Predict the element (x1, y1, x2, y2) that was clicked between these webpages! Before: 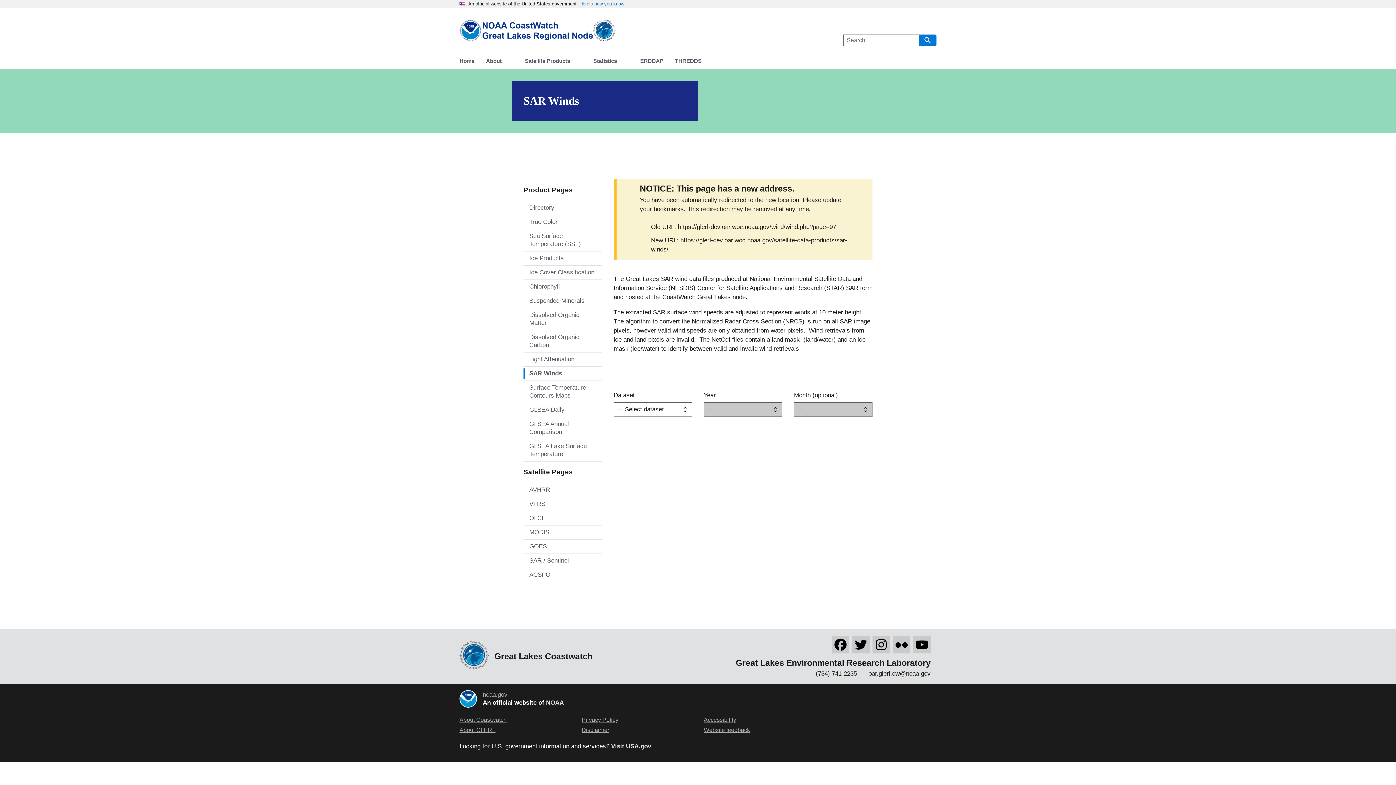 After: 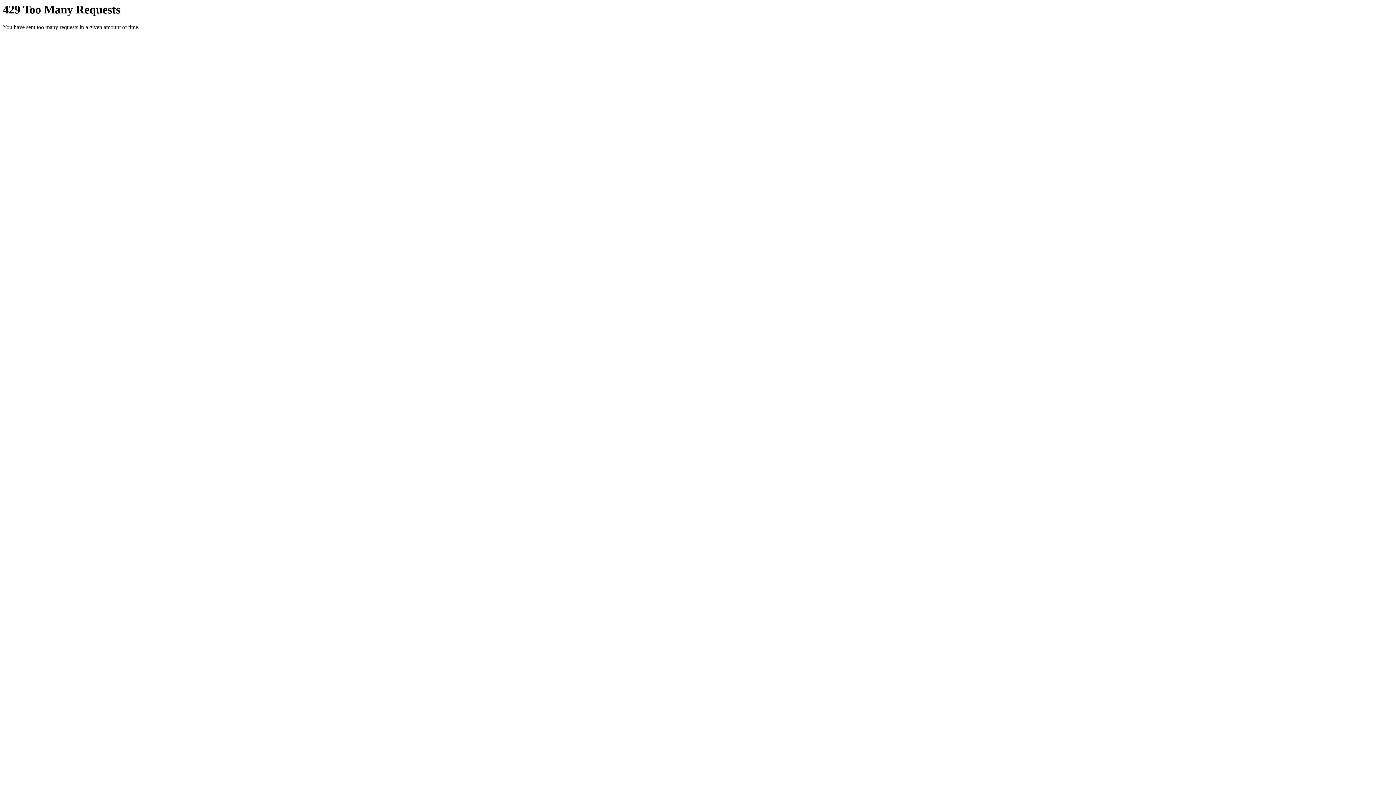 Action: bbox: (893, 636, 910, 653)